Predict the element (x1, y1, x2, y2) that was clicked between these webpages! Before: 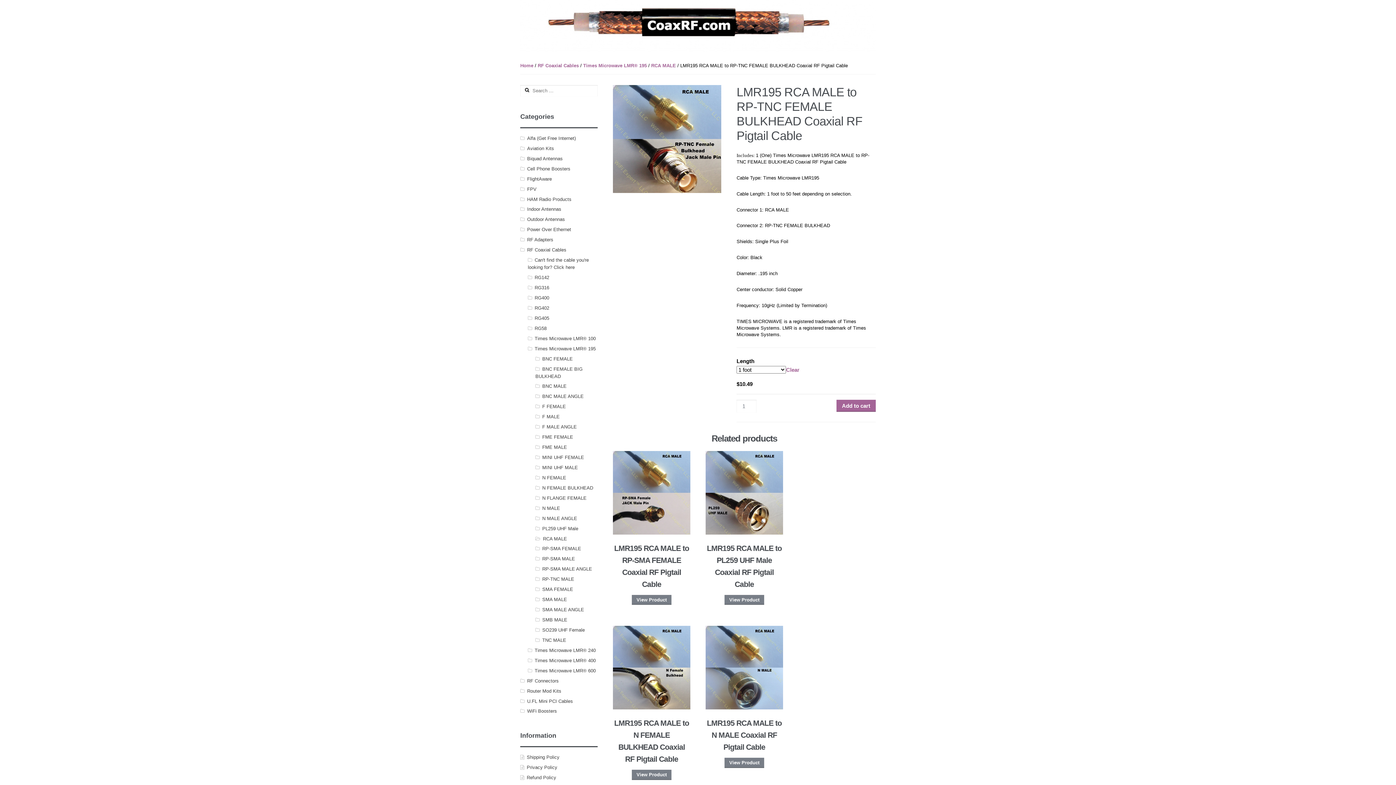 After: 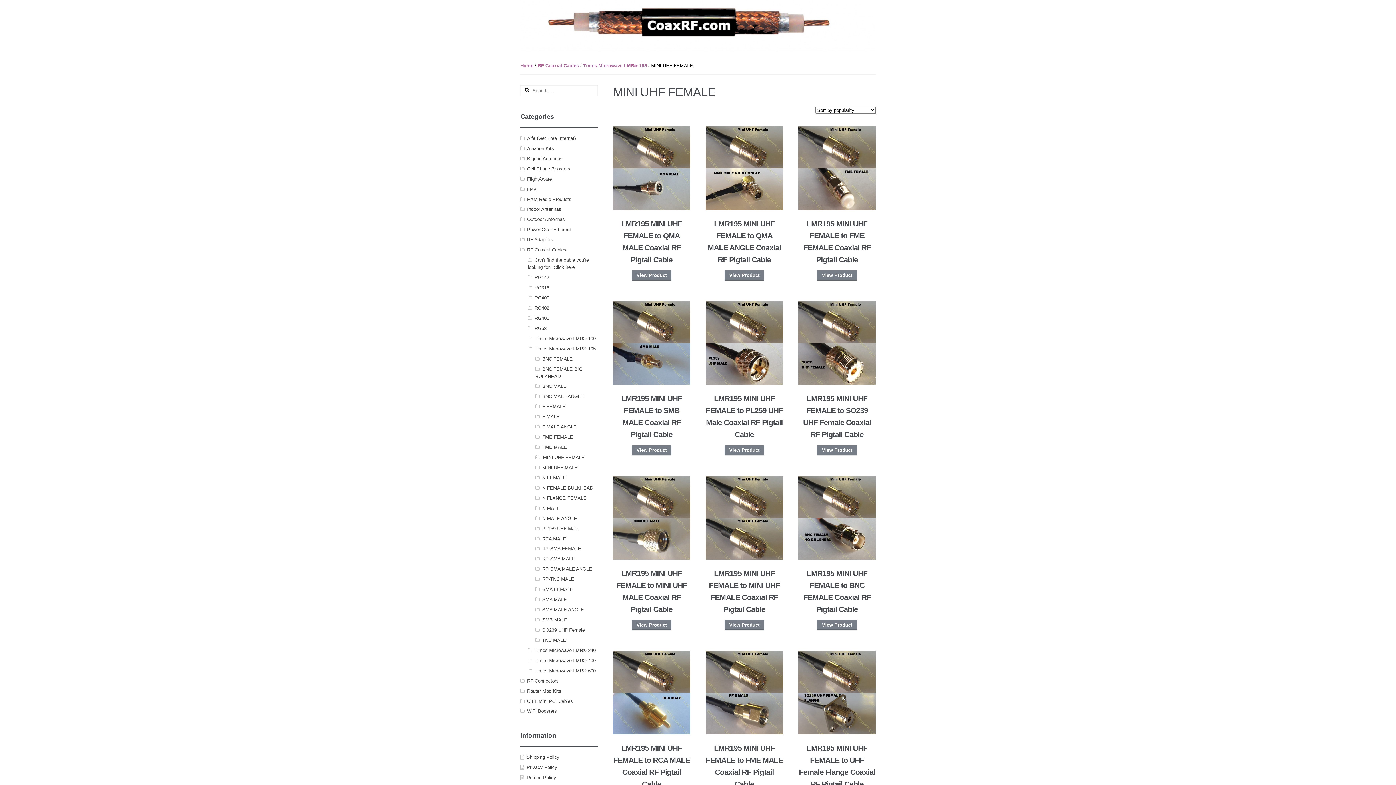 Action: label: MINI UHF FEMALE bbox: (542, 454, 584, 460)